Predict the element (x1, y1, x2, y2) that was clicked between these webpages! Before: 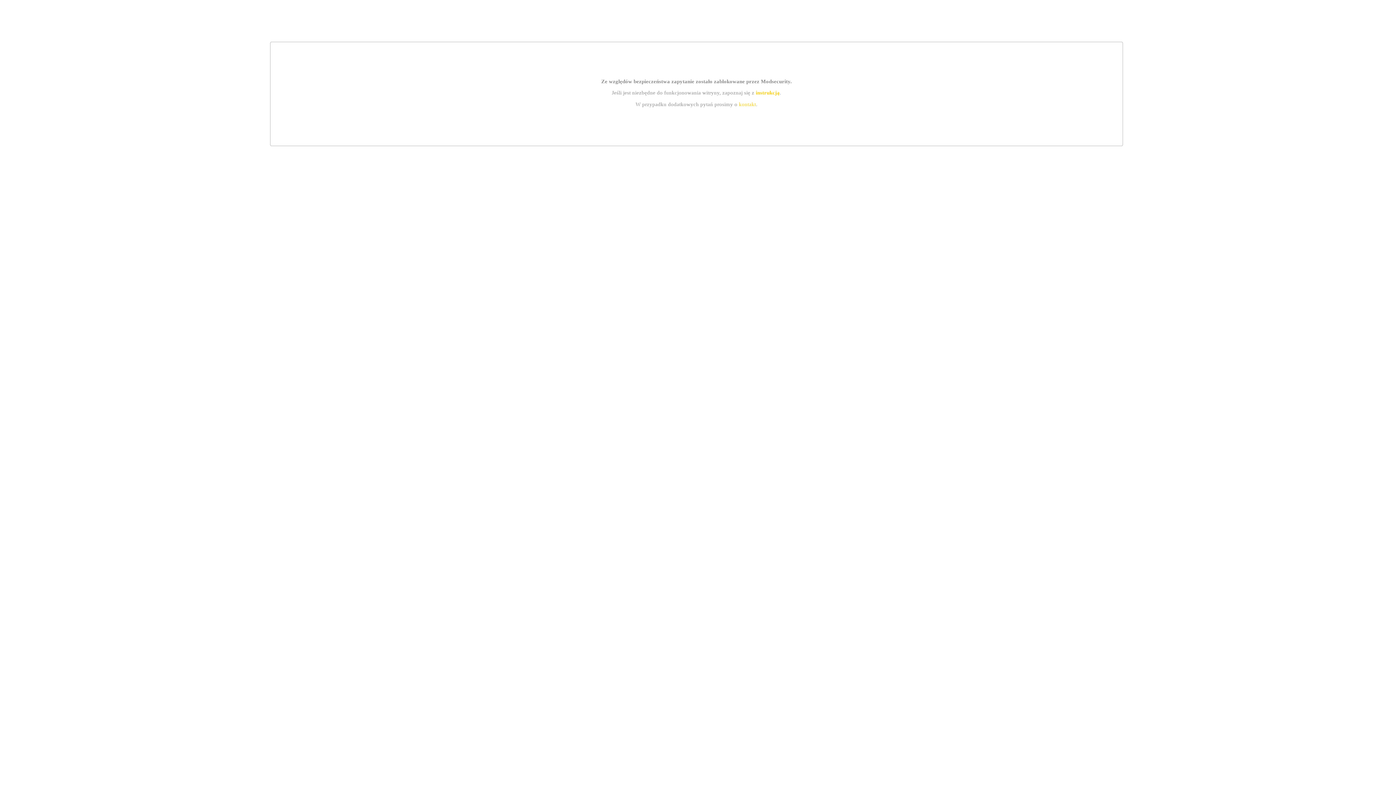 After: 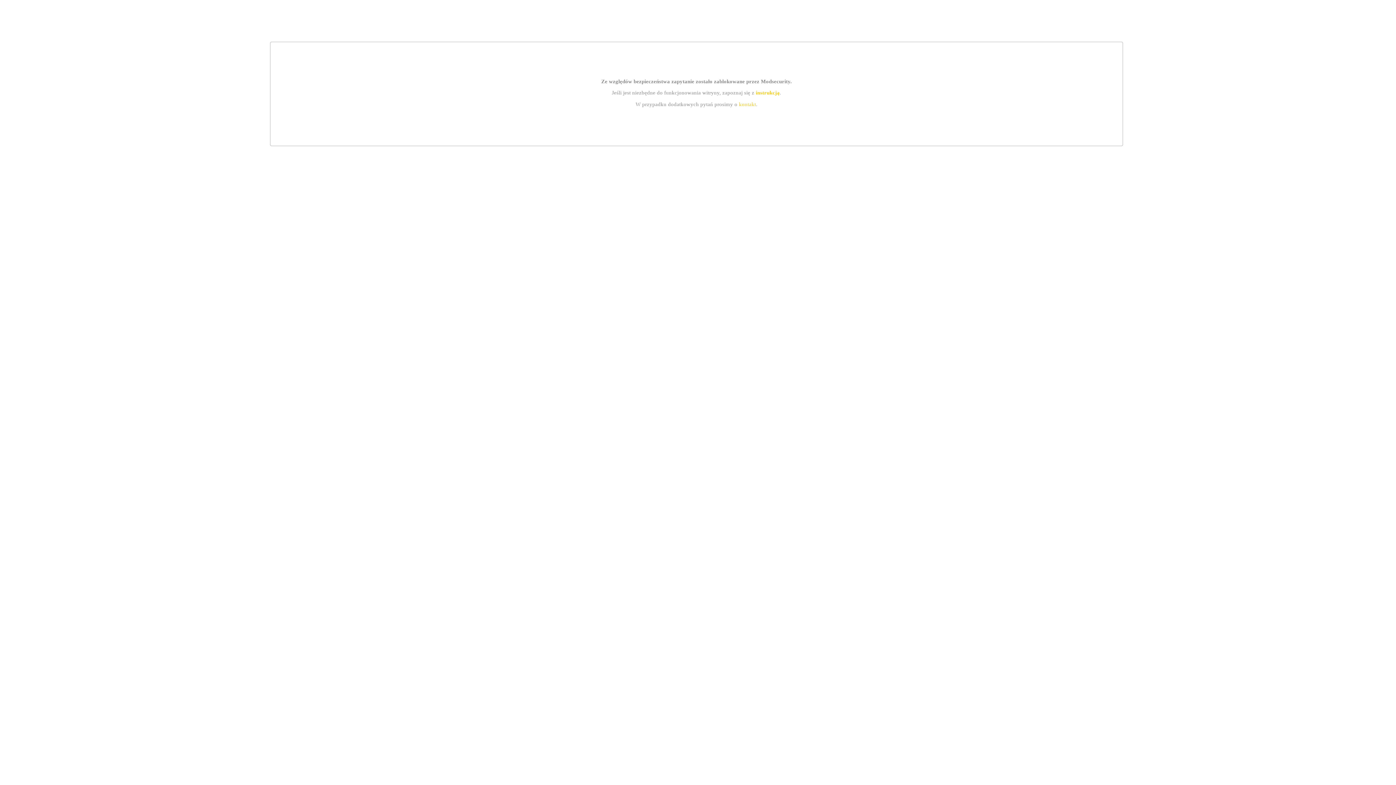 Action: label: instrukcją bbox: (755, 89, 779, 95)